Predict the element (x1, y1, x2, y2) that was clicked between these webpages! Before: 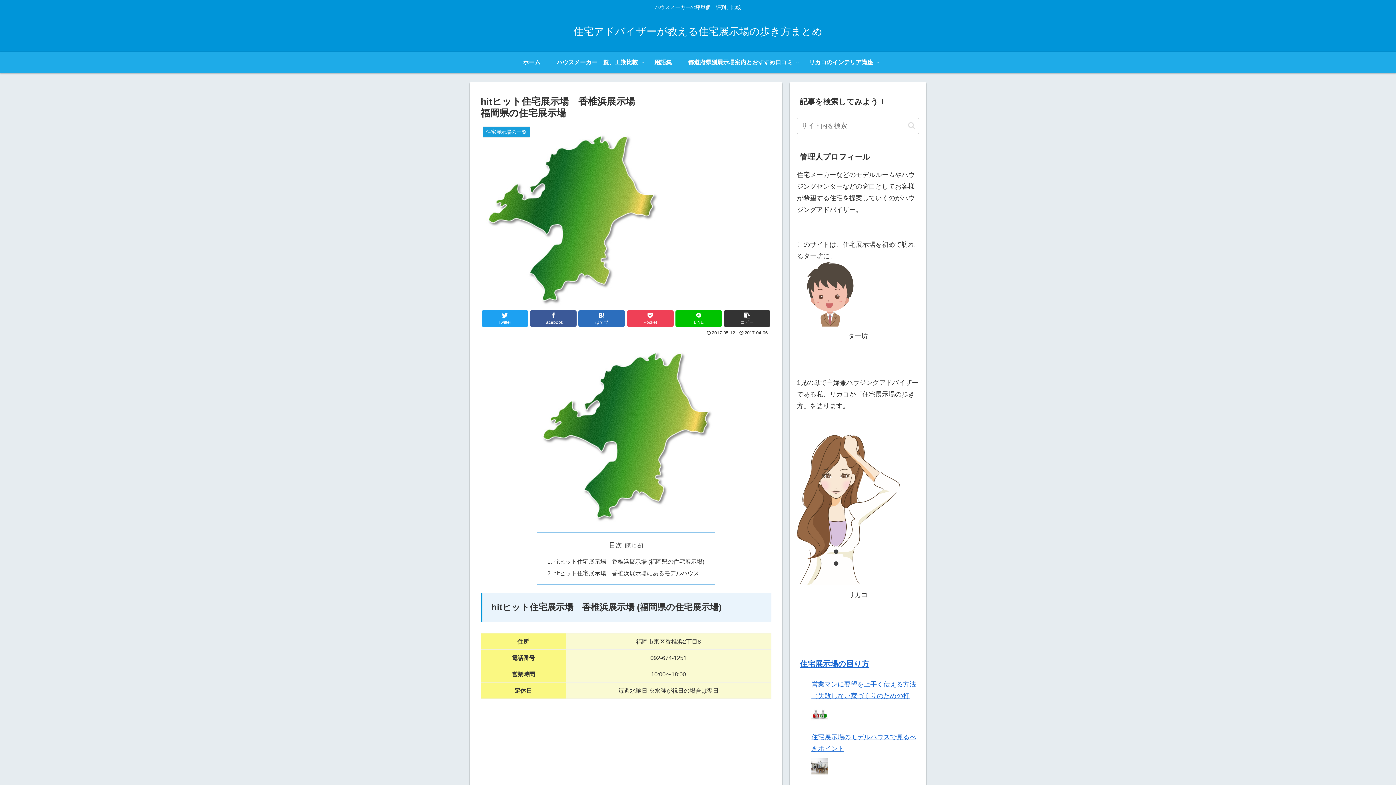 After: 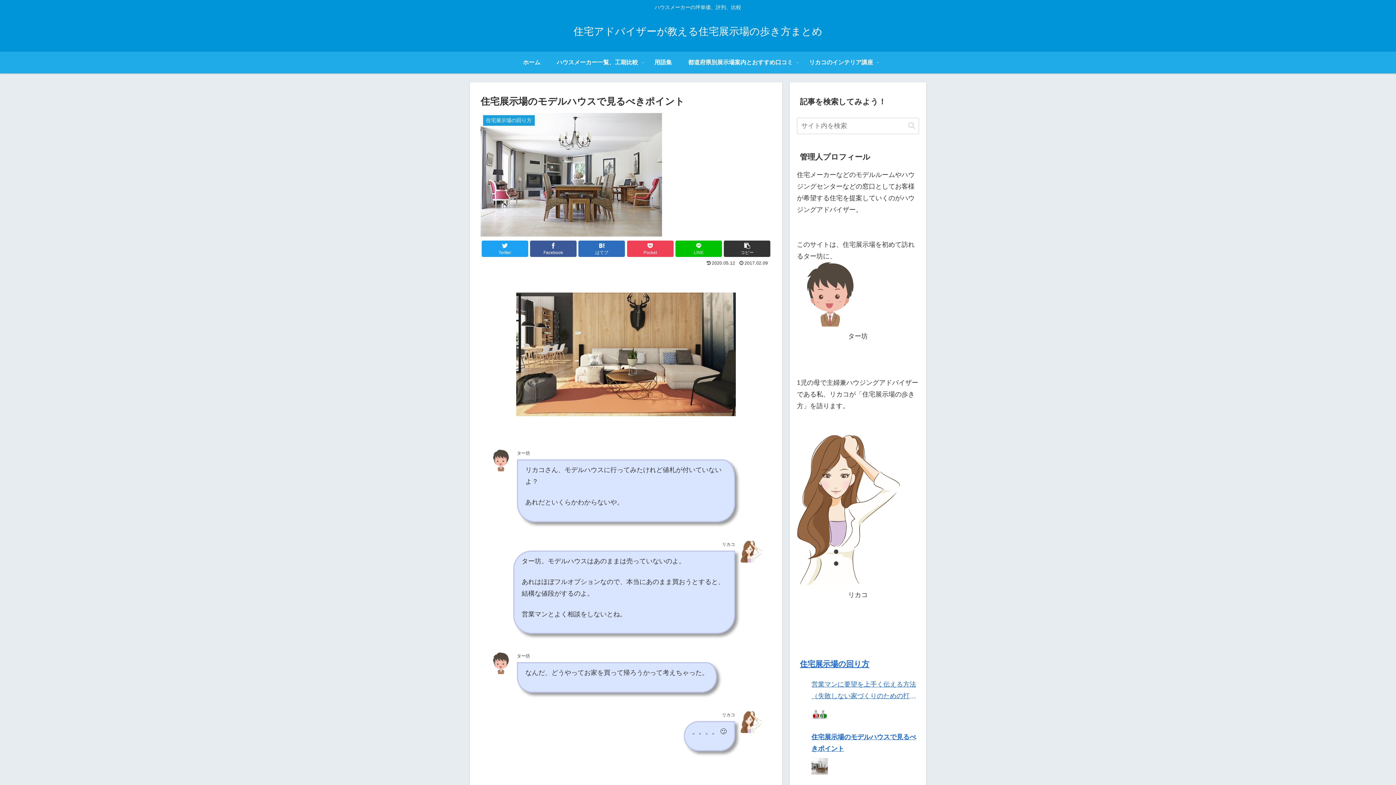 Action: bbox: (811, 758, 828, 775)